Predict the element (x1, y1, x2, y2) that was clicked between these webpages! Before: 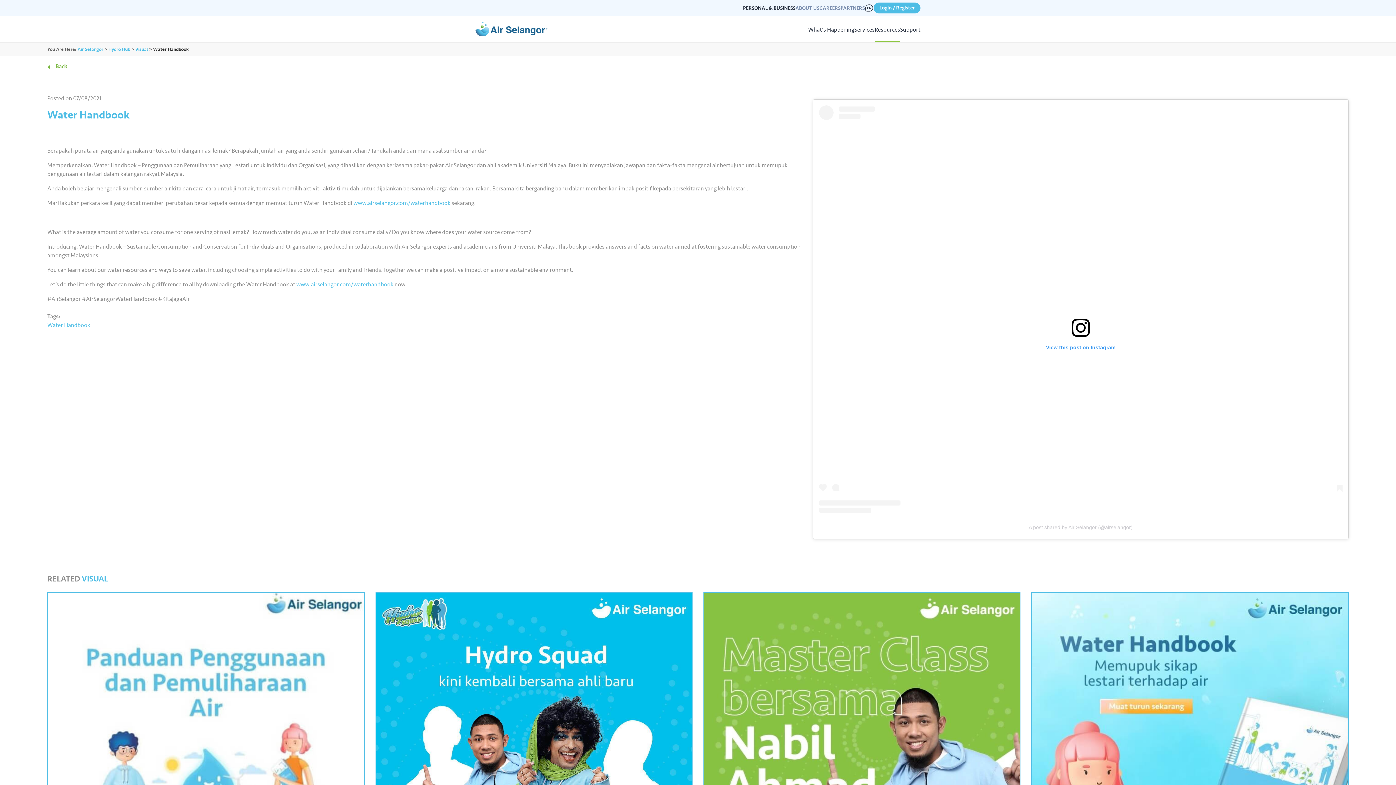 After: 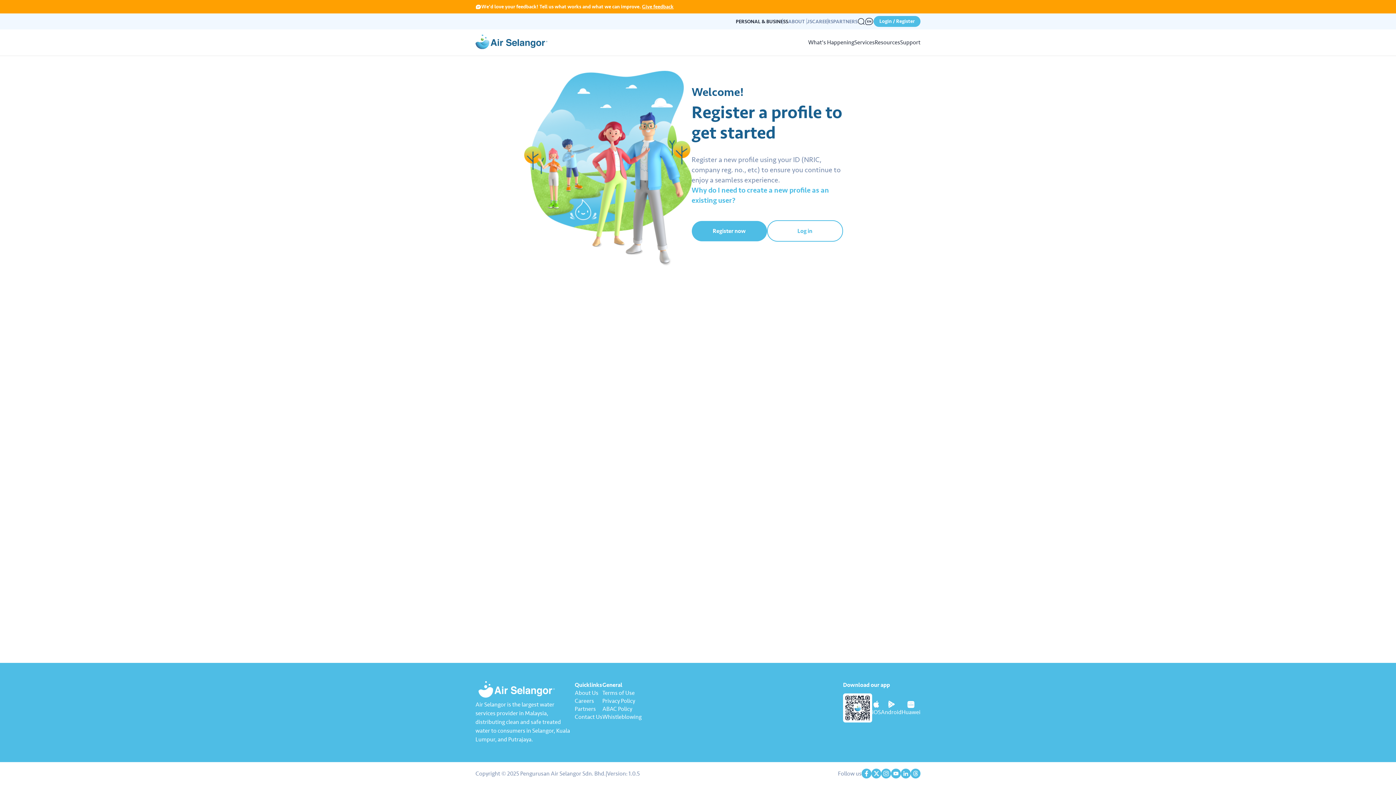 Action: bbox: (873, 2, 920, 13) label: Login / Register